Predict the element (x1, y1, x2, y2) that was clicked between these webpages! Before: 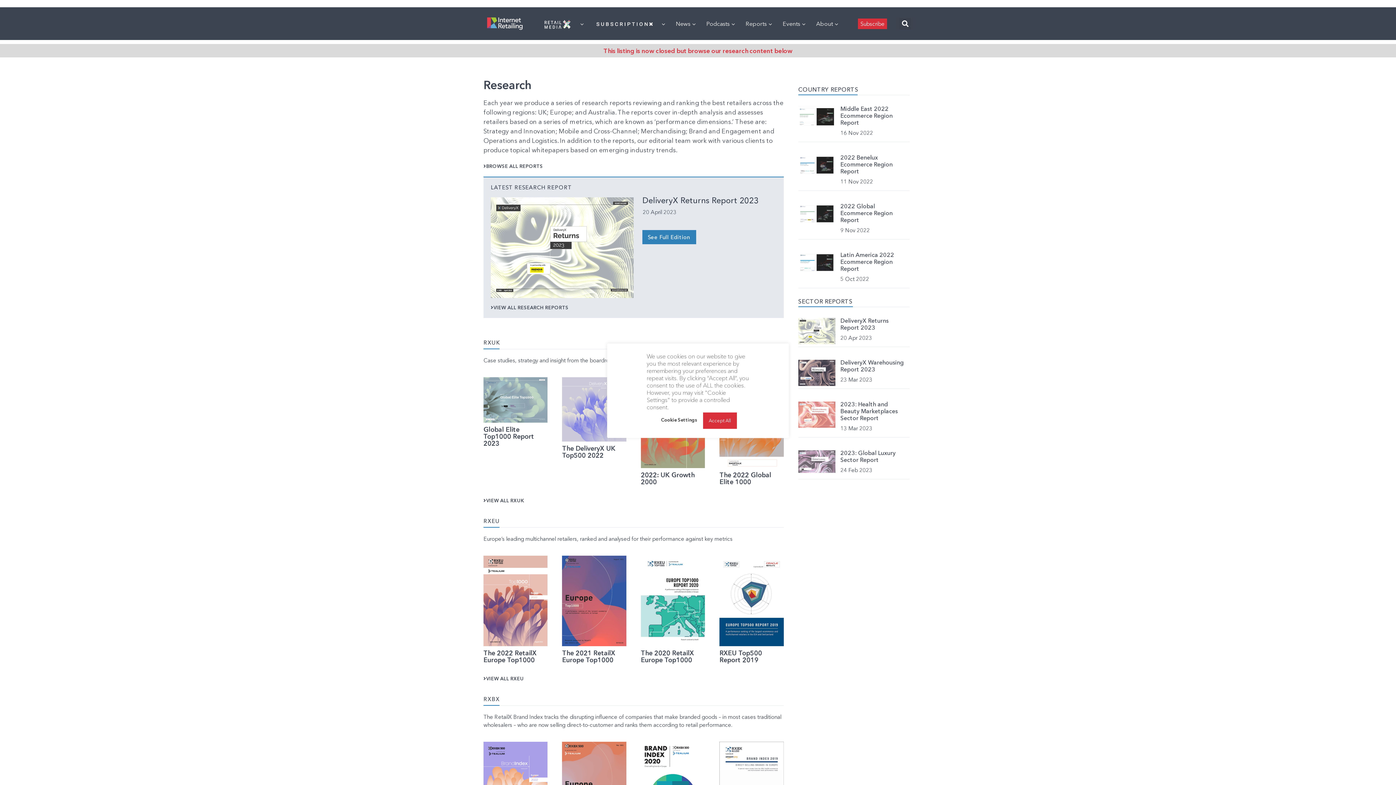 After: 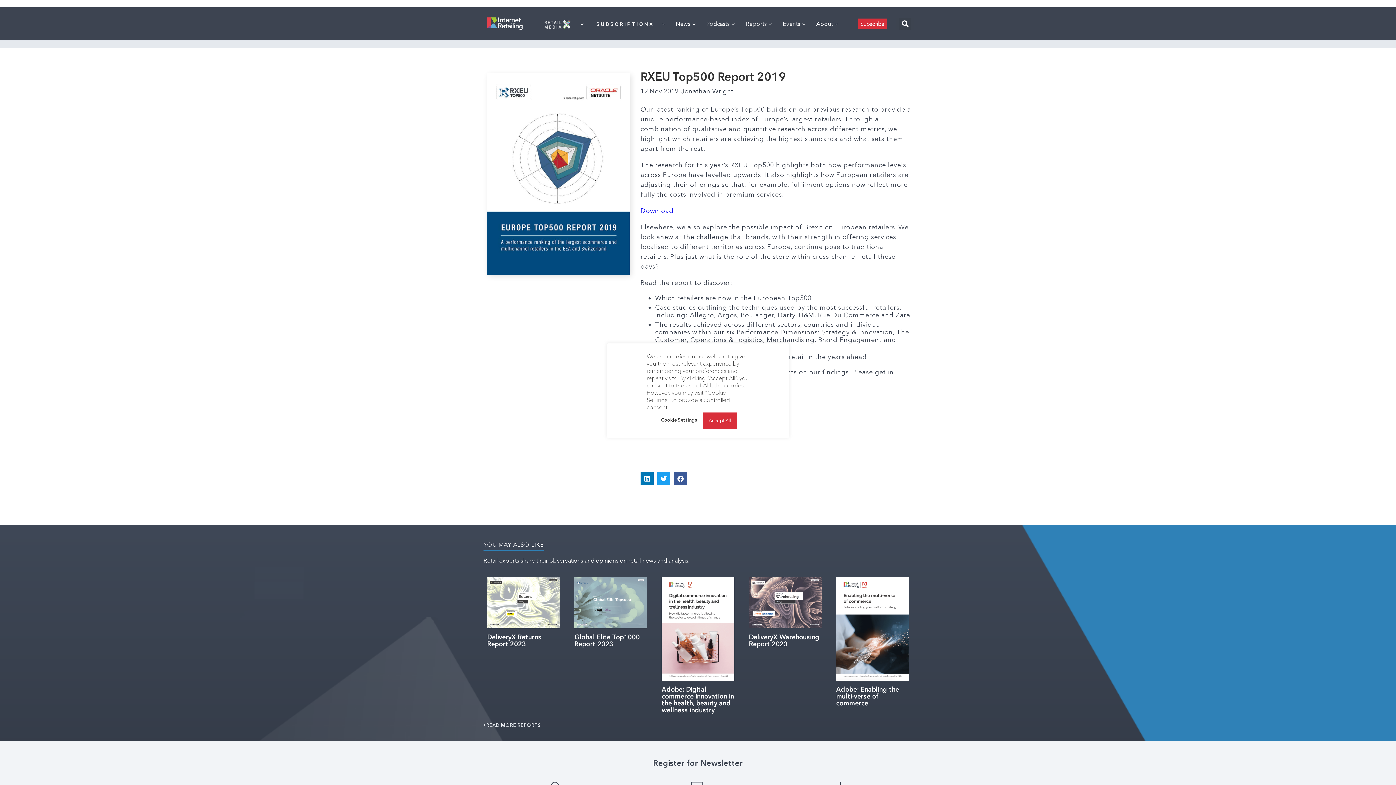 Action: label: RXEU Top500 Report 2019 bbox: (719, 649, 762, 664)